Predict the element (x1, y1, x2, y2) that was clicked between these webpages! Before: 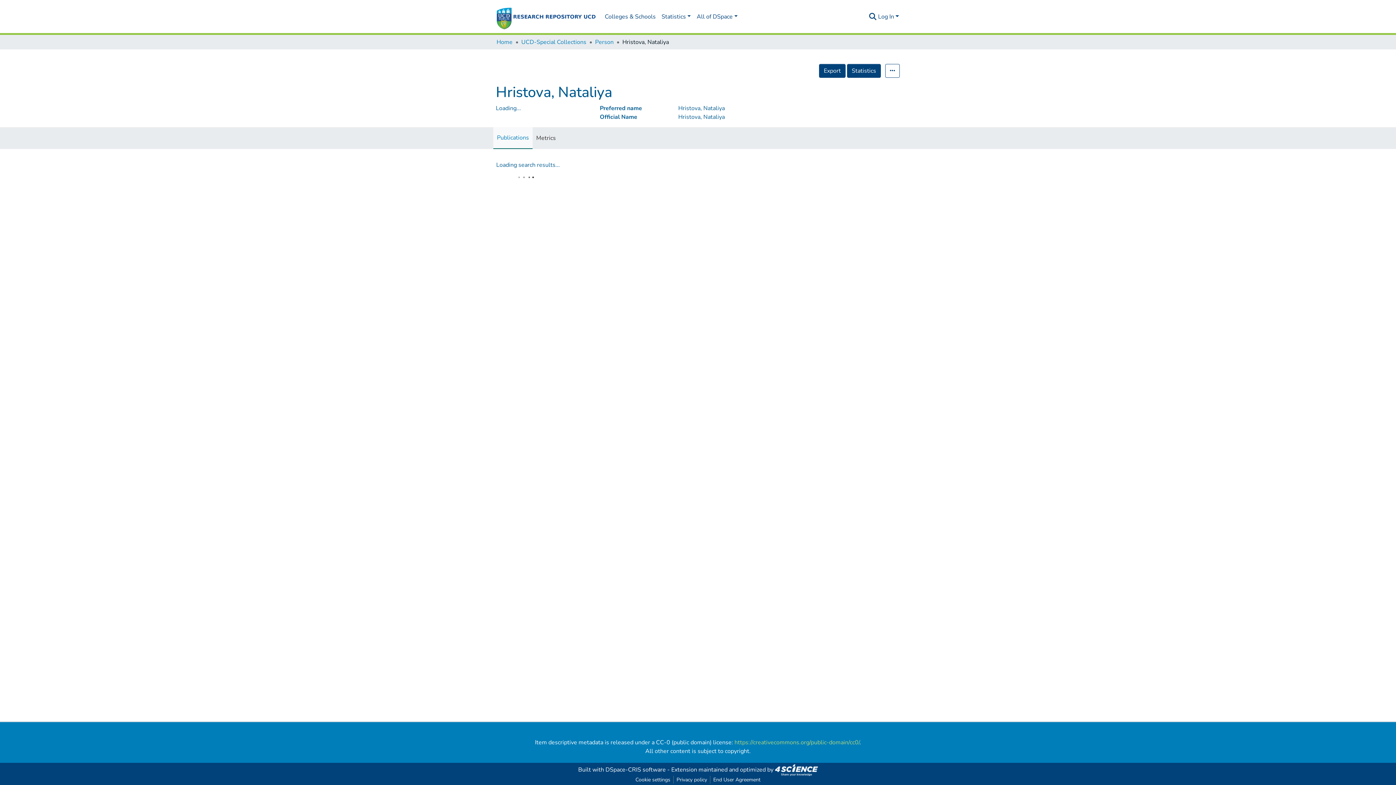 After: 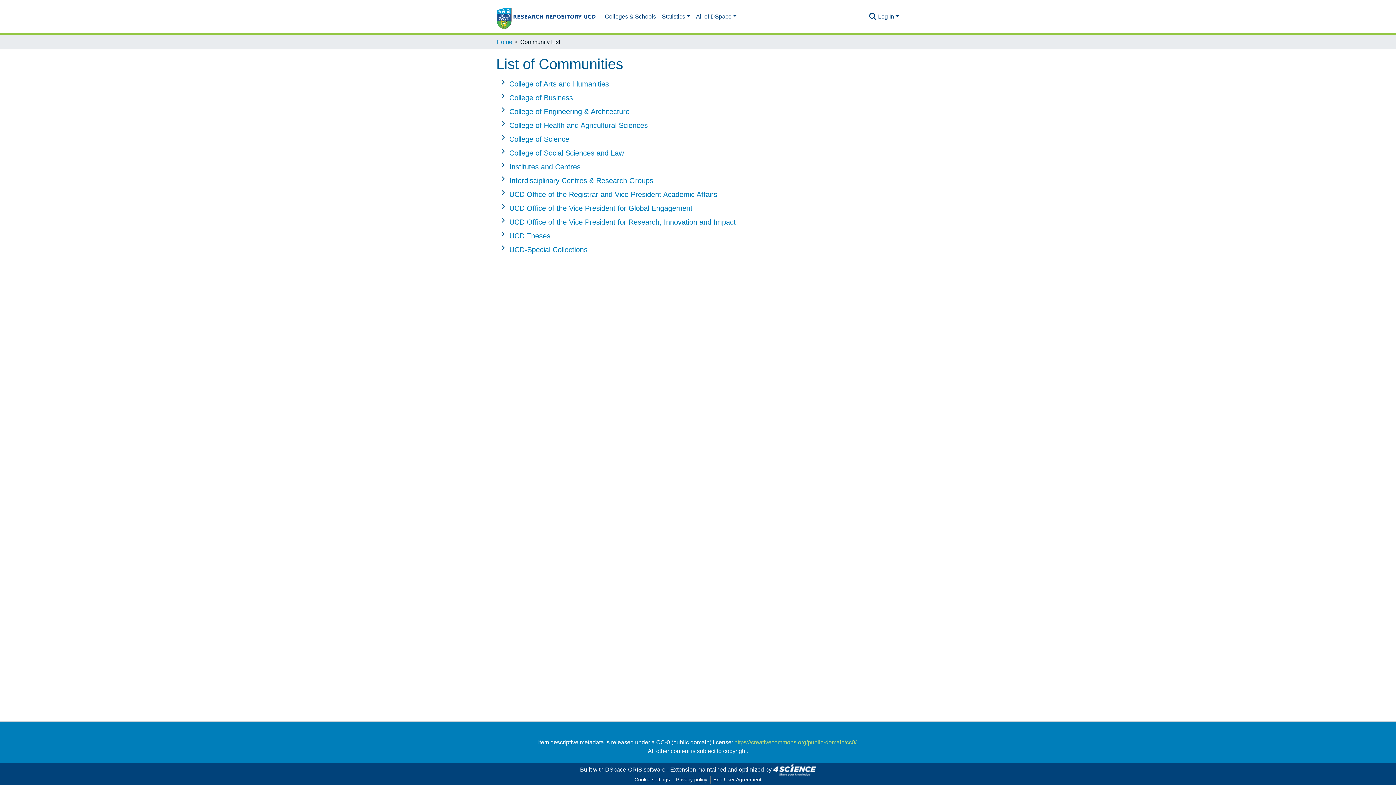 Action: bbox: (602, 9, 658, 24) label: Colleges & Schools